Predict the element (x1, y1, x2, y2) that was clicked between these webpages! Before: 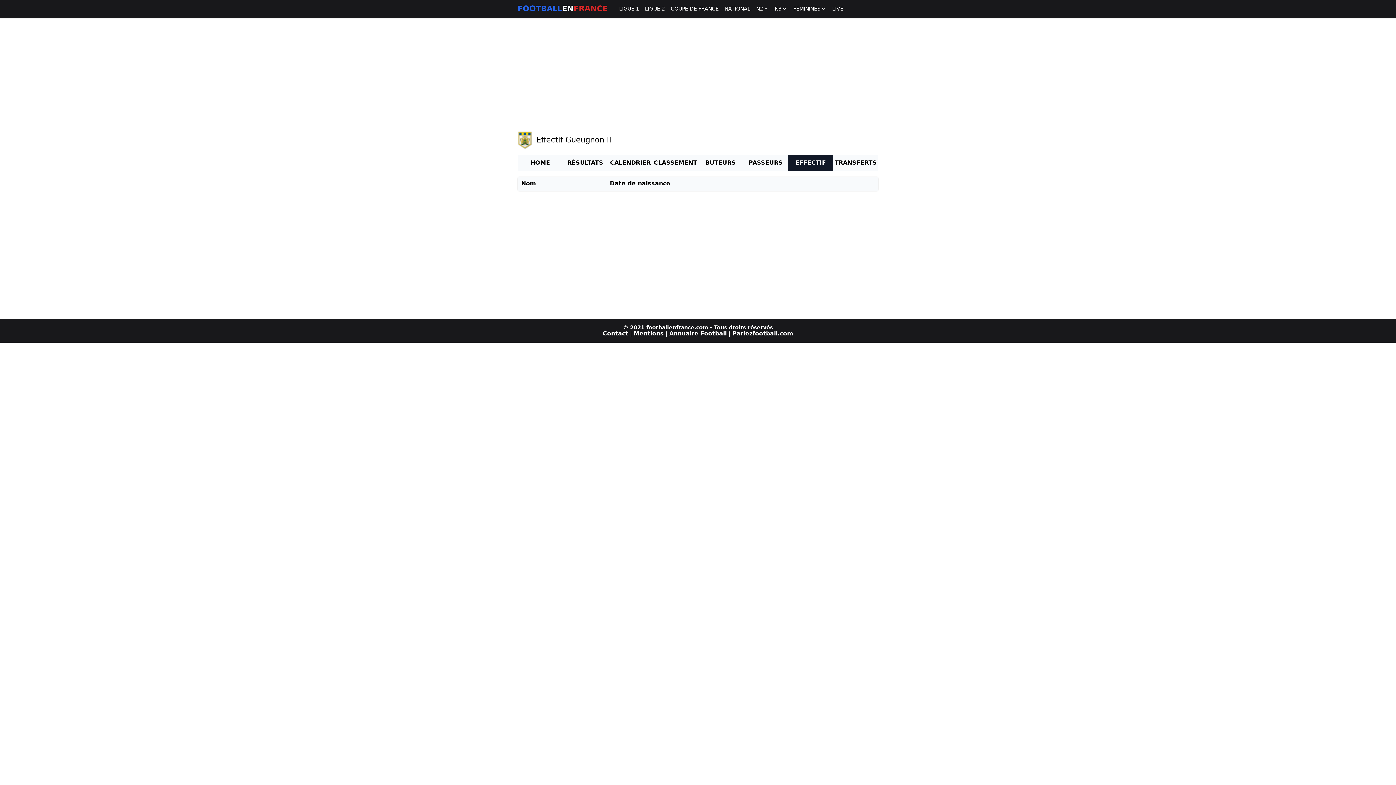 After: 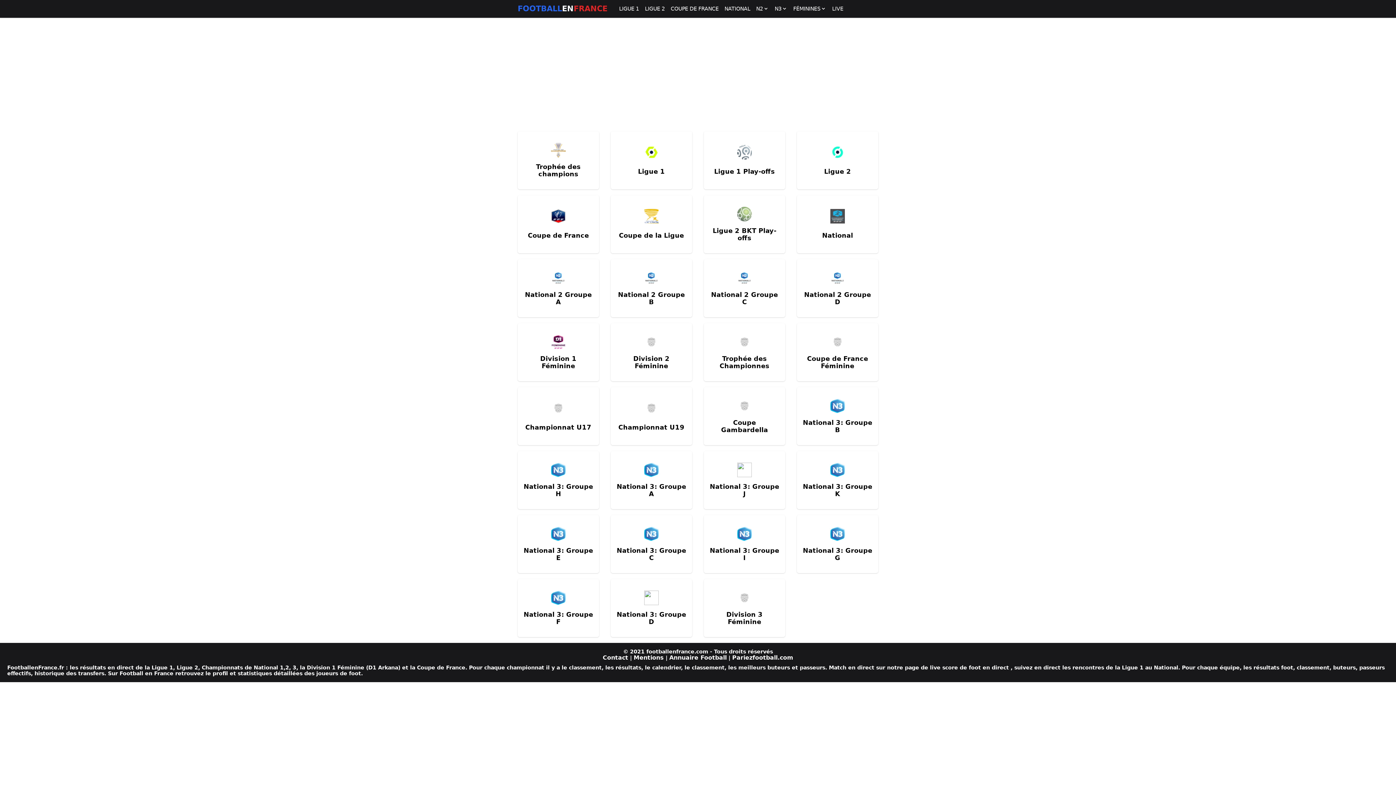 Action: bbox: (517, 4, 607, 13) label: FOOTBALLENFRANCE